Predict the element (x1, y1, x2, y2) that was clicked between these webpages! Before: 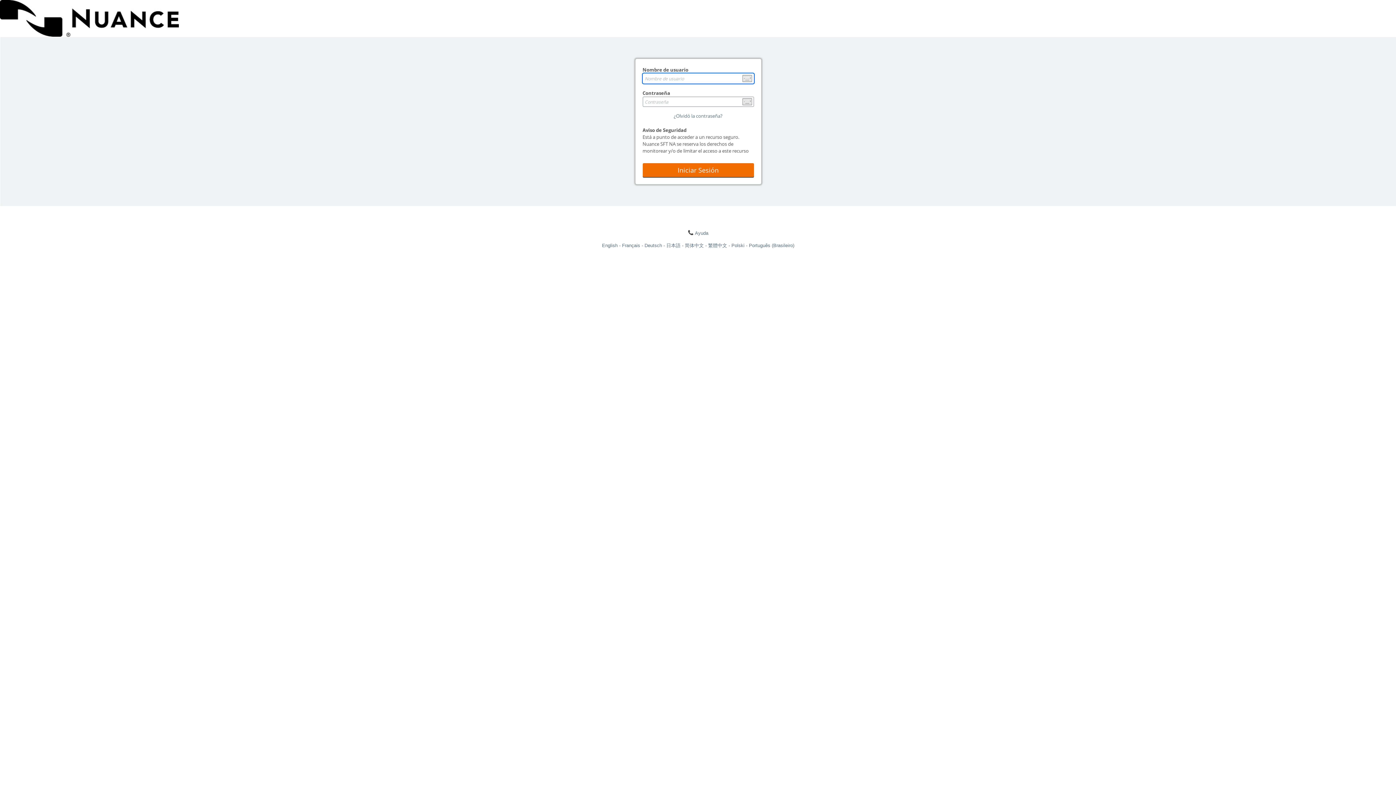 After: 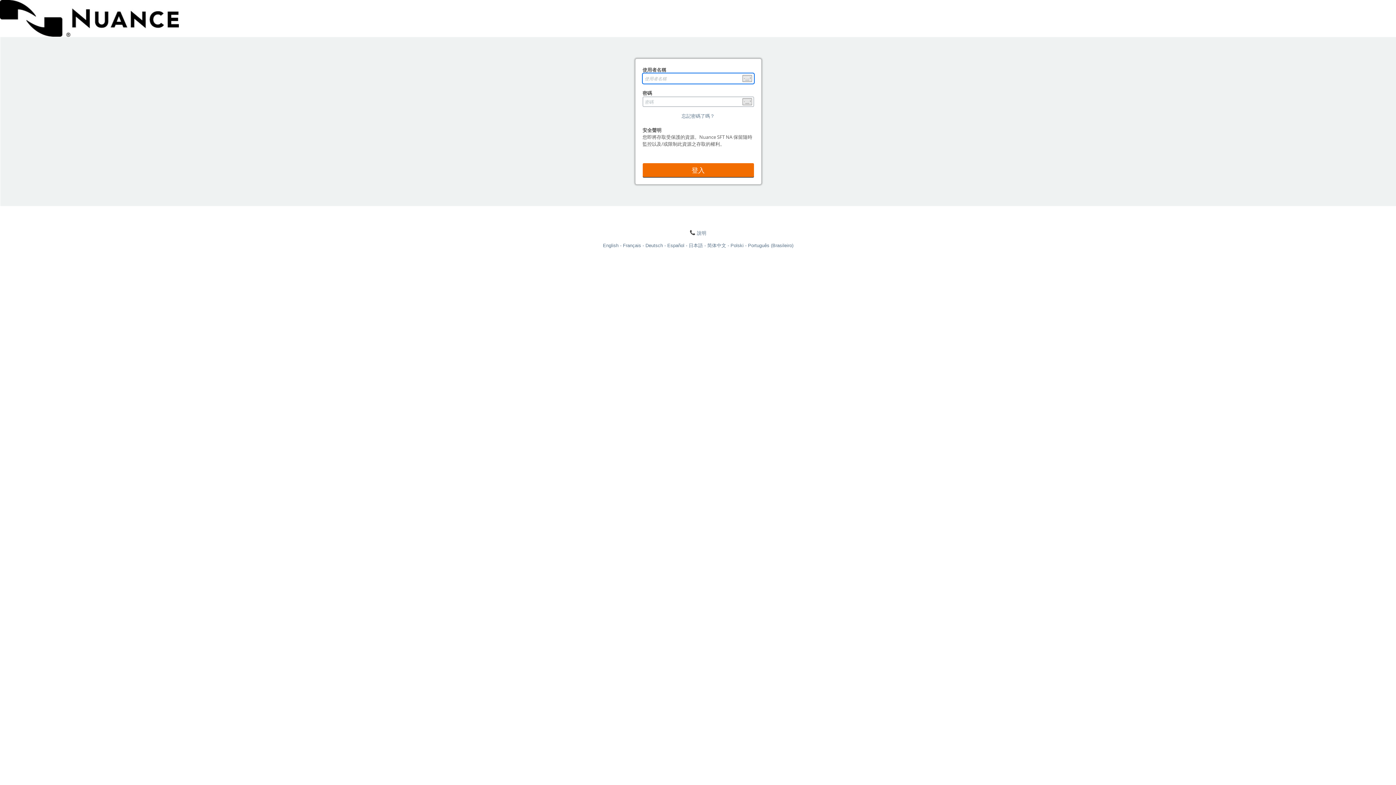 Action: label: 繁體中文 bbox: (708, 242, 731, 248)